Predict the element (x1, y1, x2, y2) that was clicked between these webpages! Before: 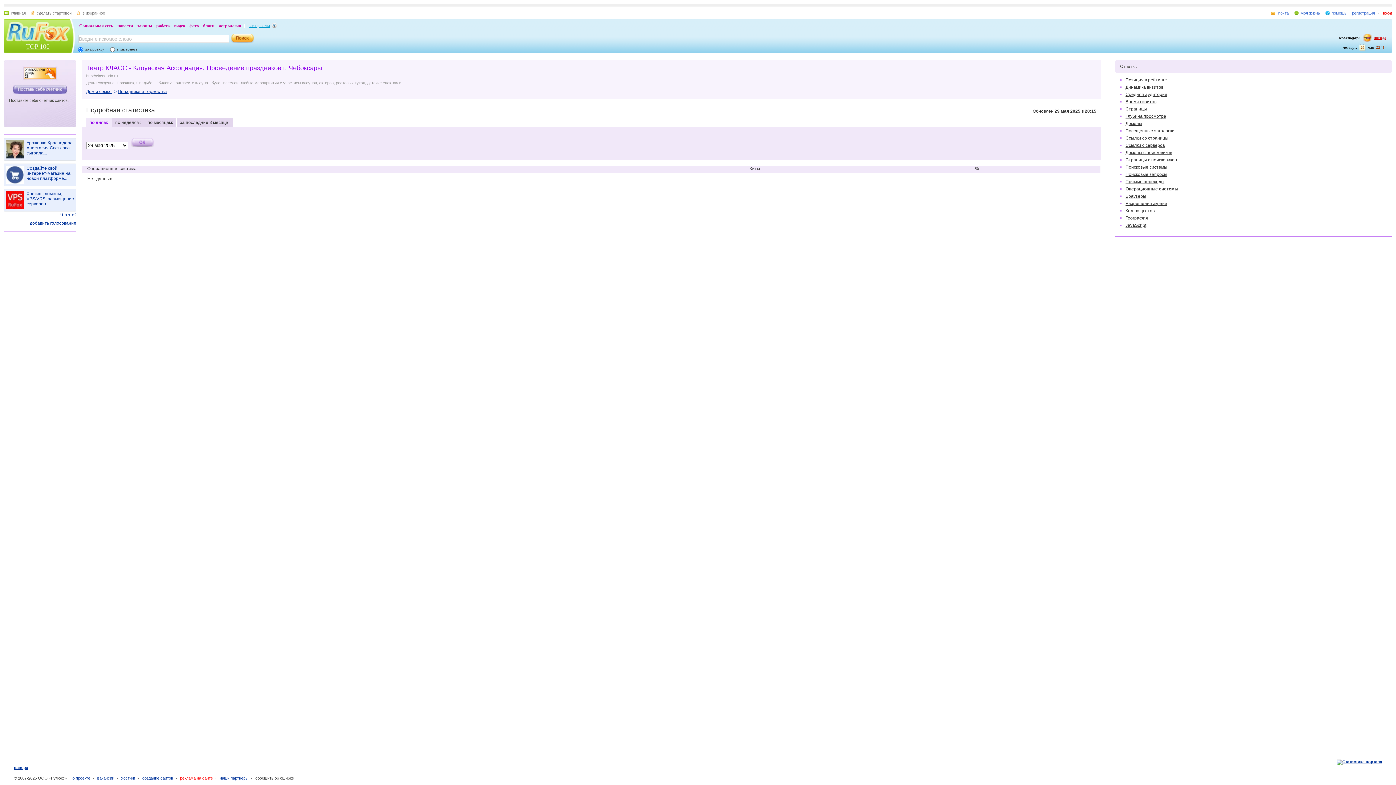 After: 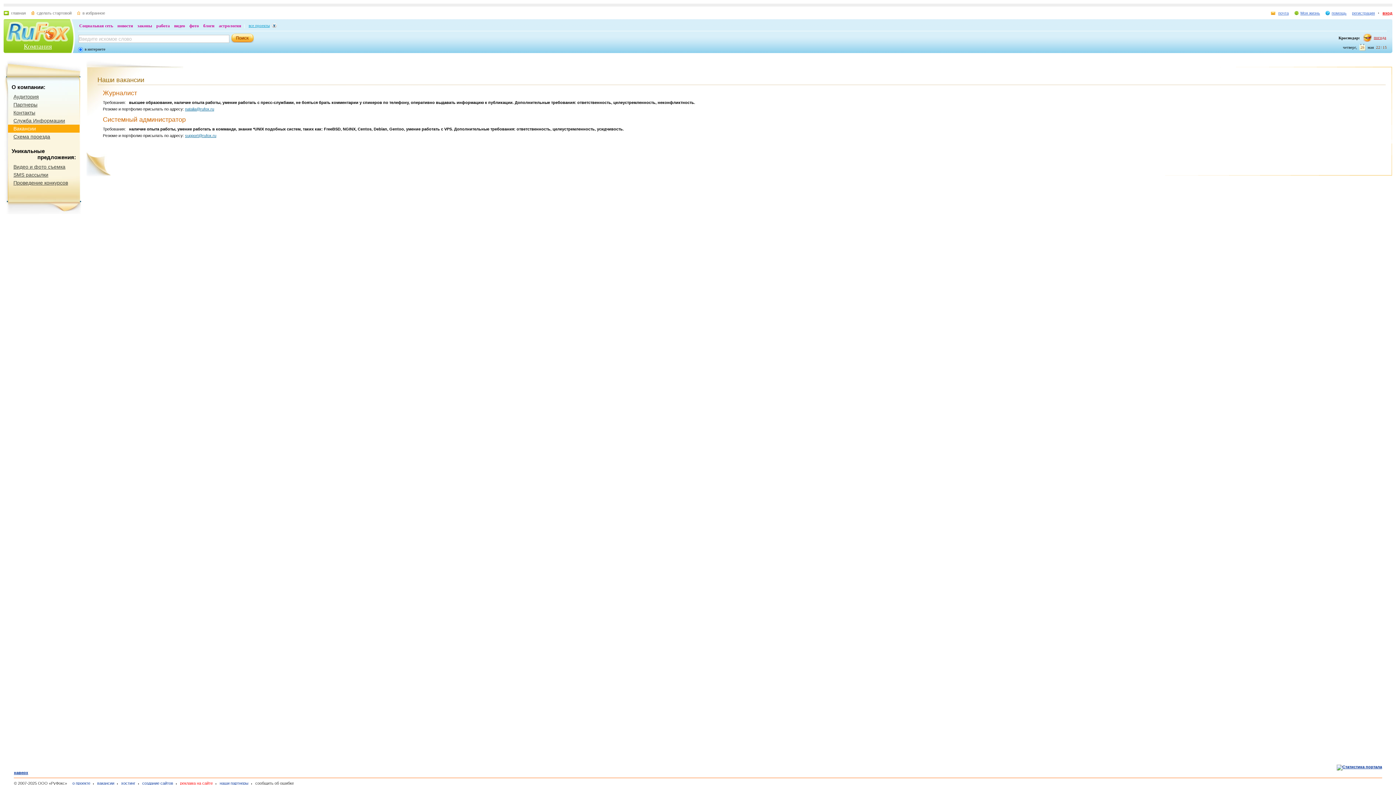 Action: bbox: (93, 776, 114, 780) label: вакансии